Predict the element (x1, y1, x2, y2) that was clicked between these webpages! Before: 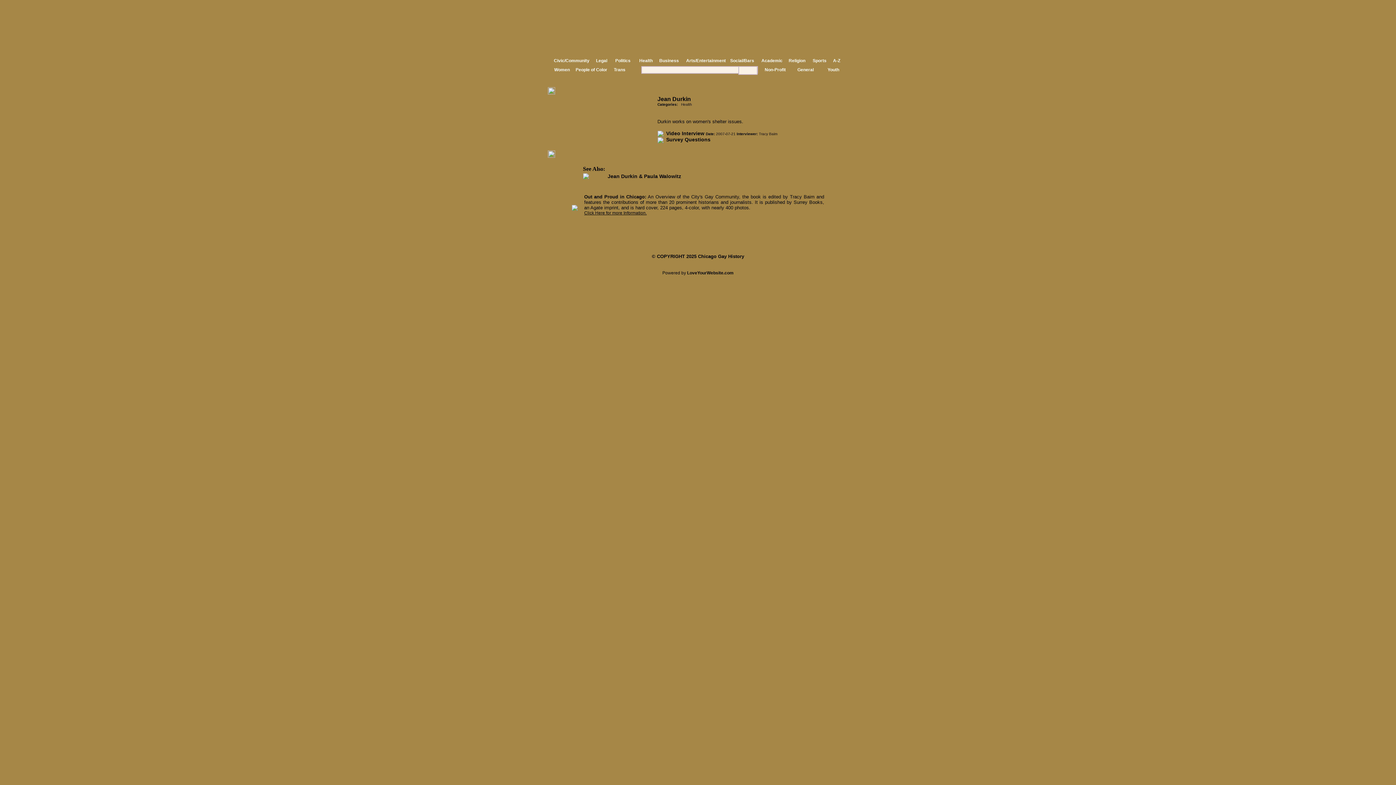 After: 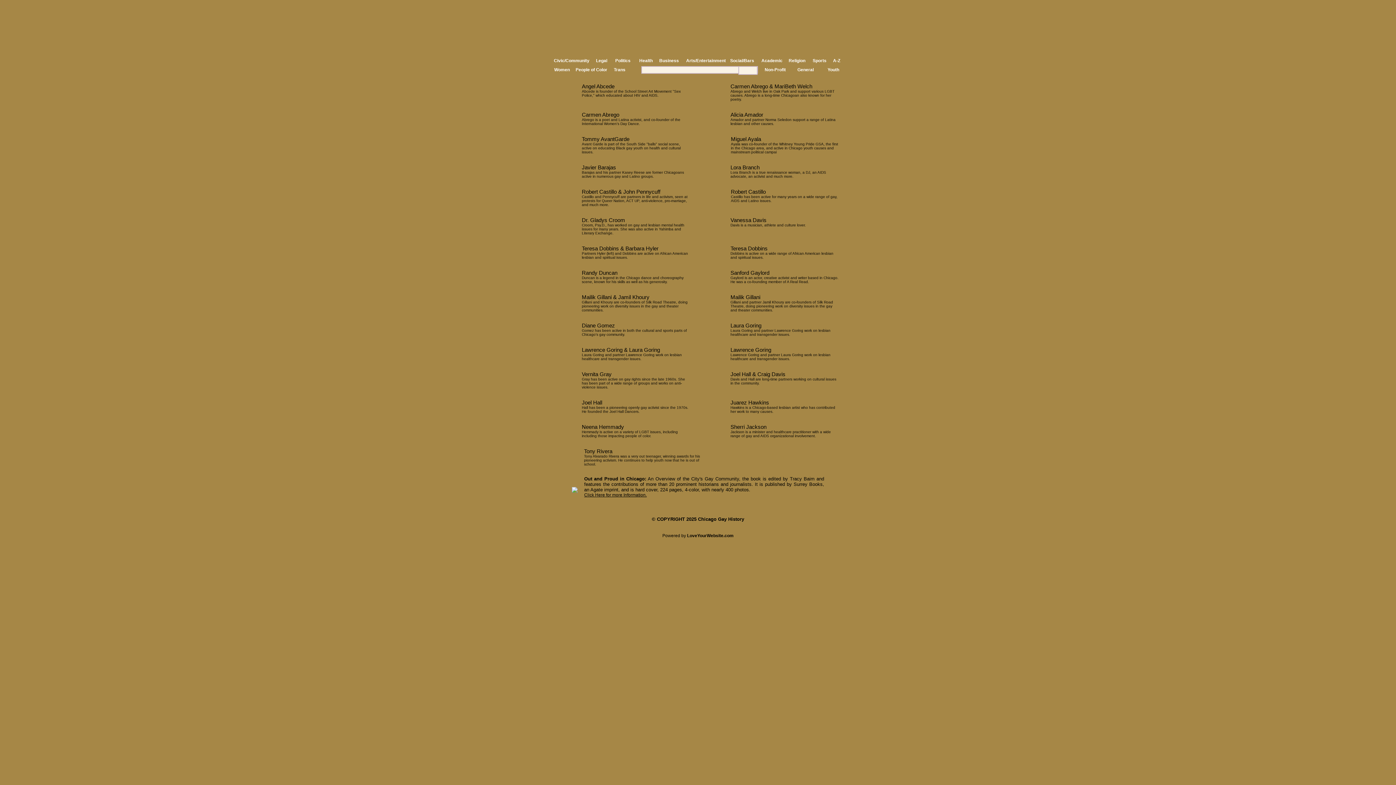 Action: bbox: (575, 67, 607, 72) label: People of Color